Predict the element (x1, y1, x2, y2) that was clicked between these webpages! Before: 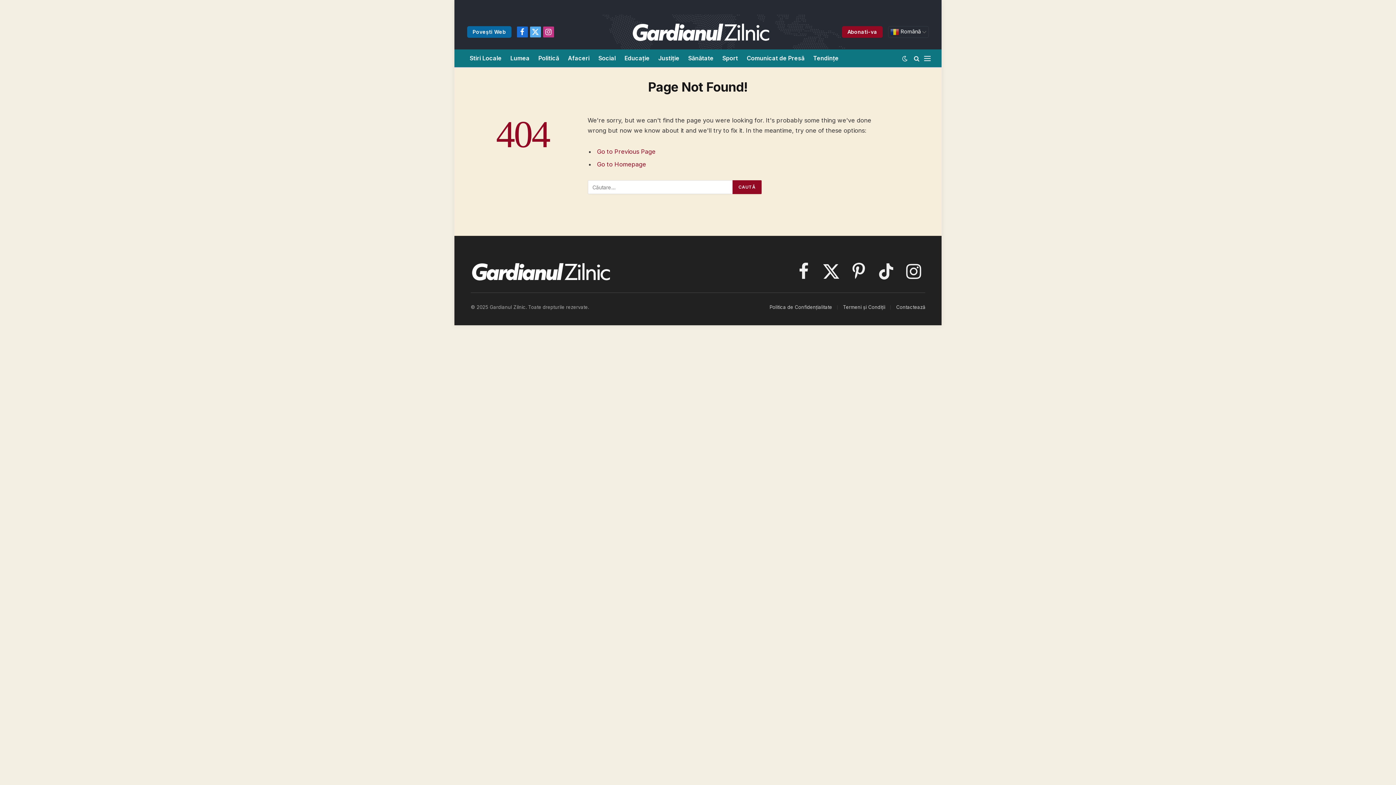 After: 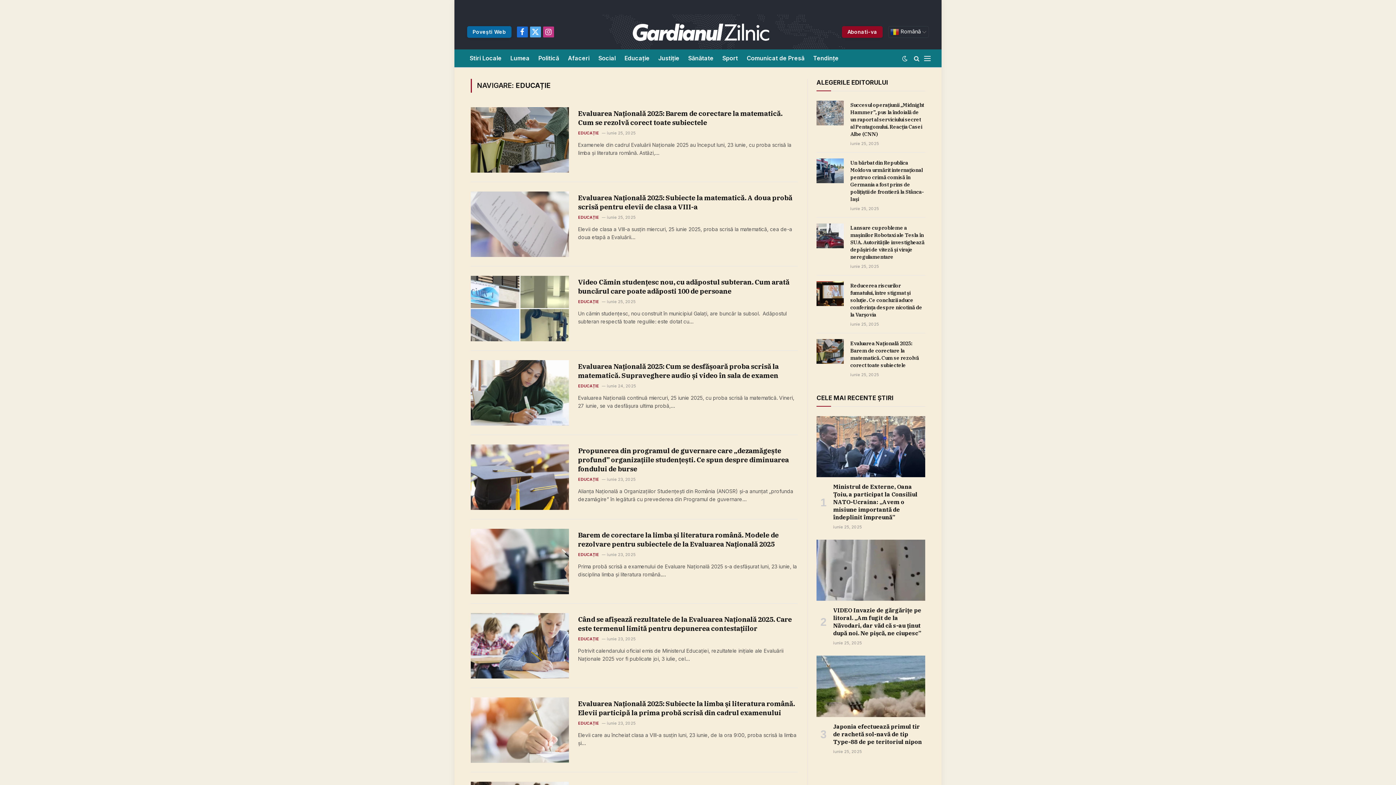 Action: bbox: (620, 49, 654, 67) label: Educație